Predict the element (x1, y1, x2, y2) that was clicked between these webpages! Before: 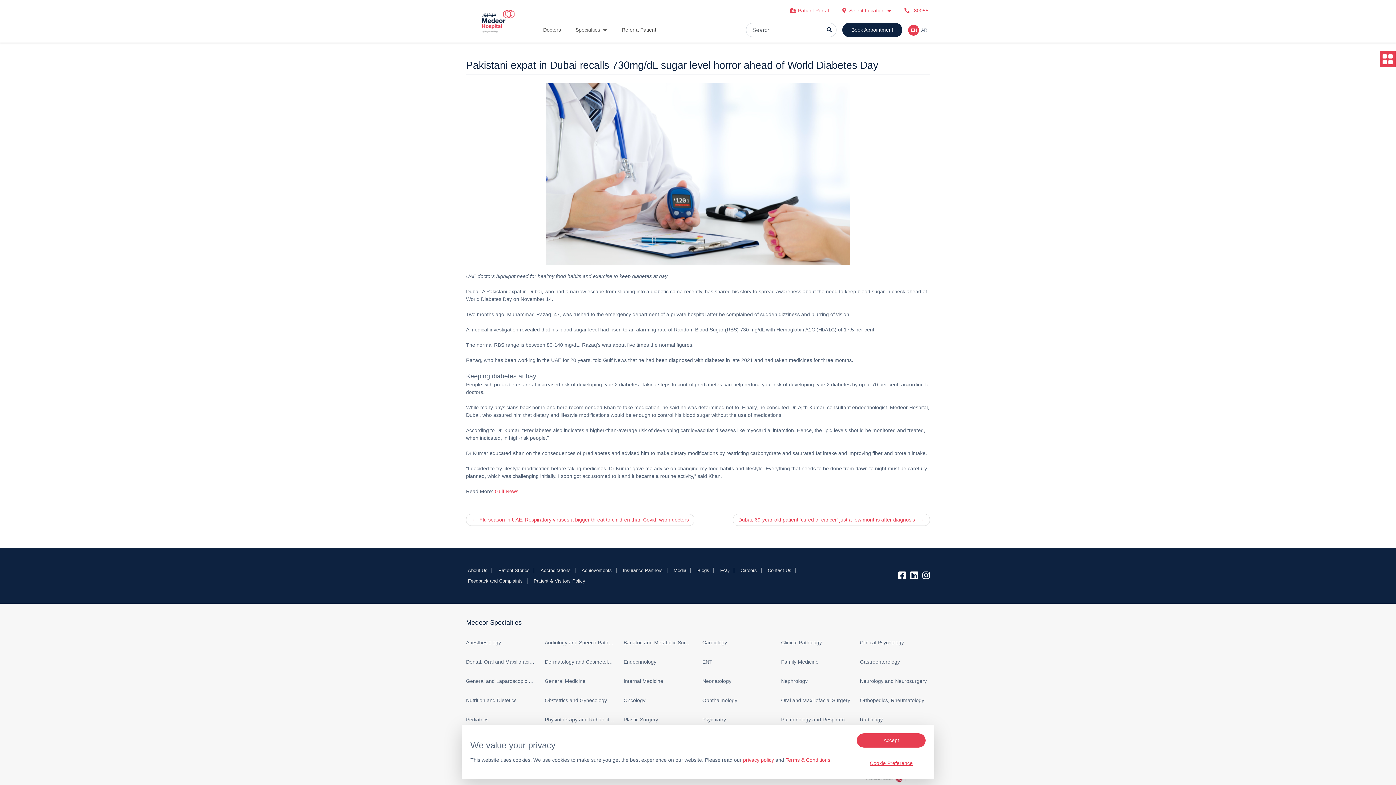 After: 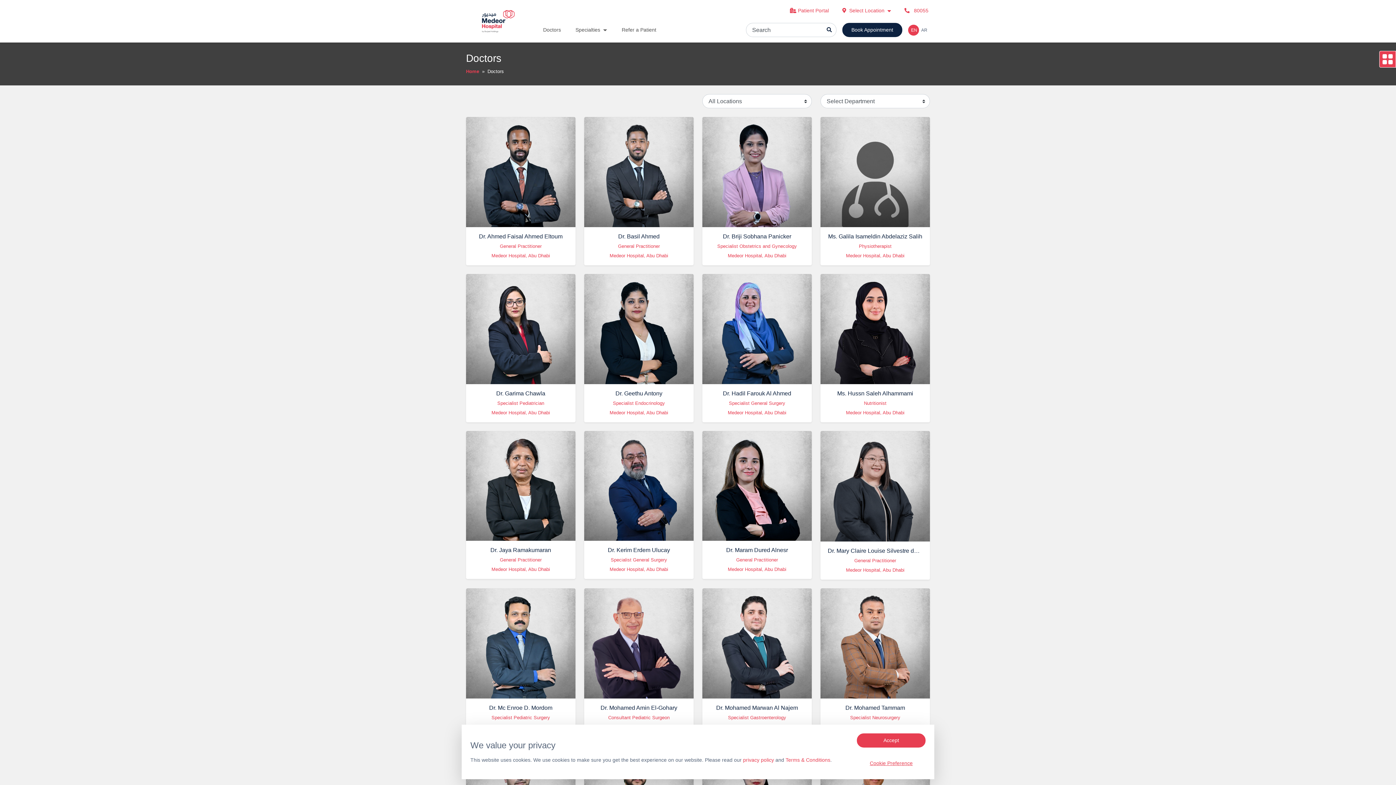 Action: label: Doctors bbox: (540, 17, 564, 42)